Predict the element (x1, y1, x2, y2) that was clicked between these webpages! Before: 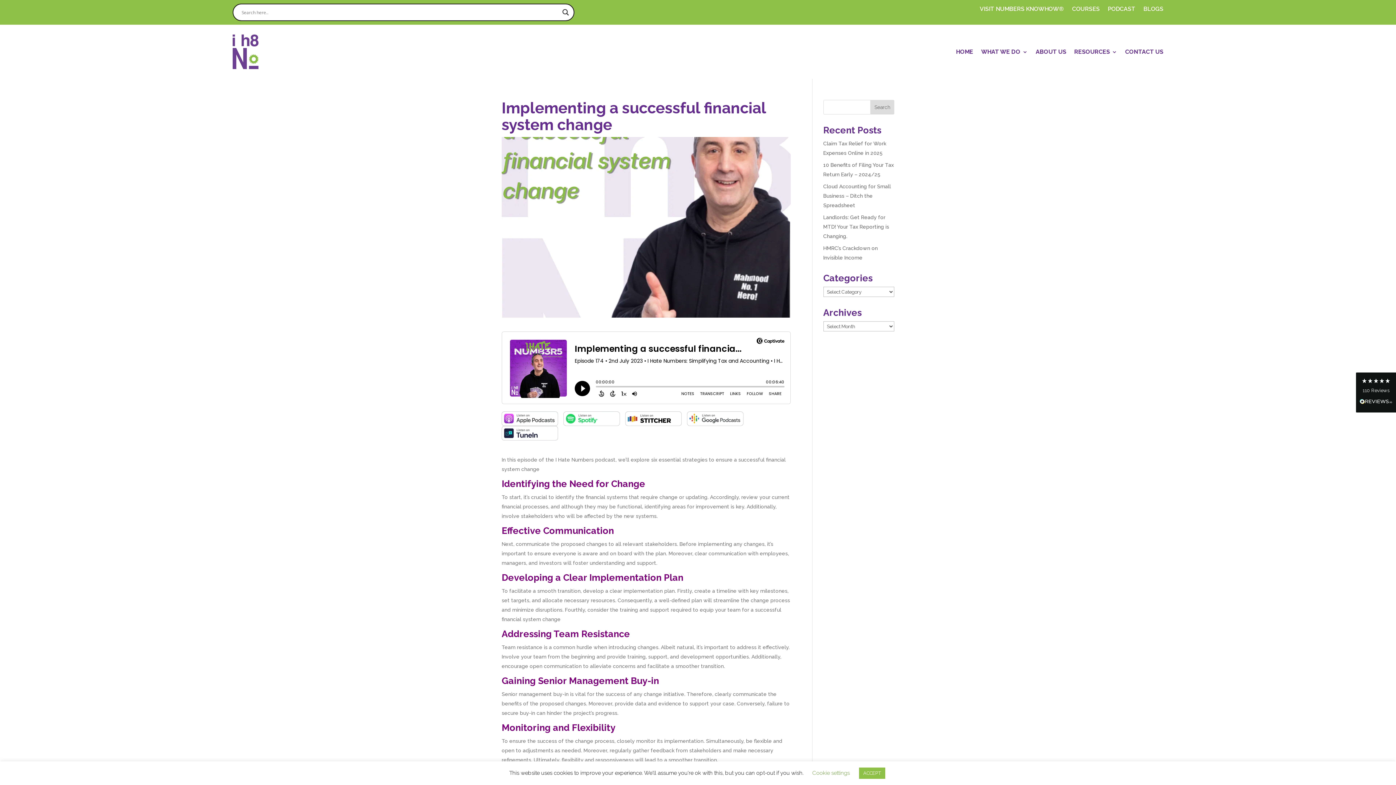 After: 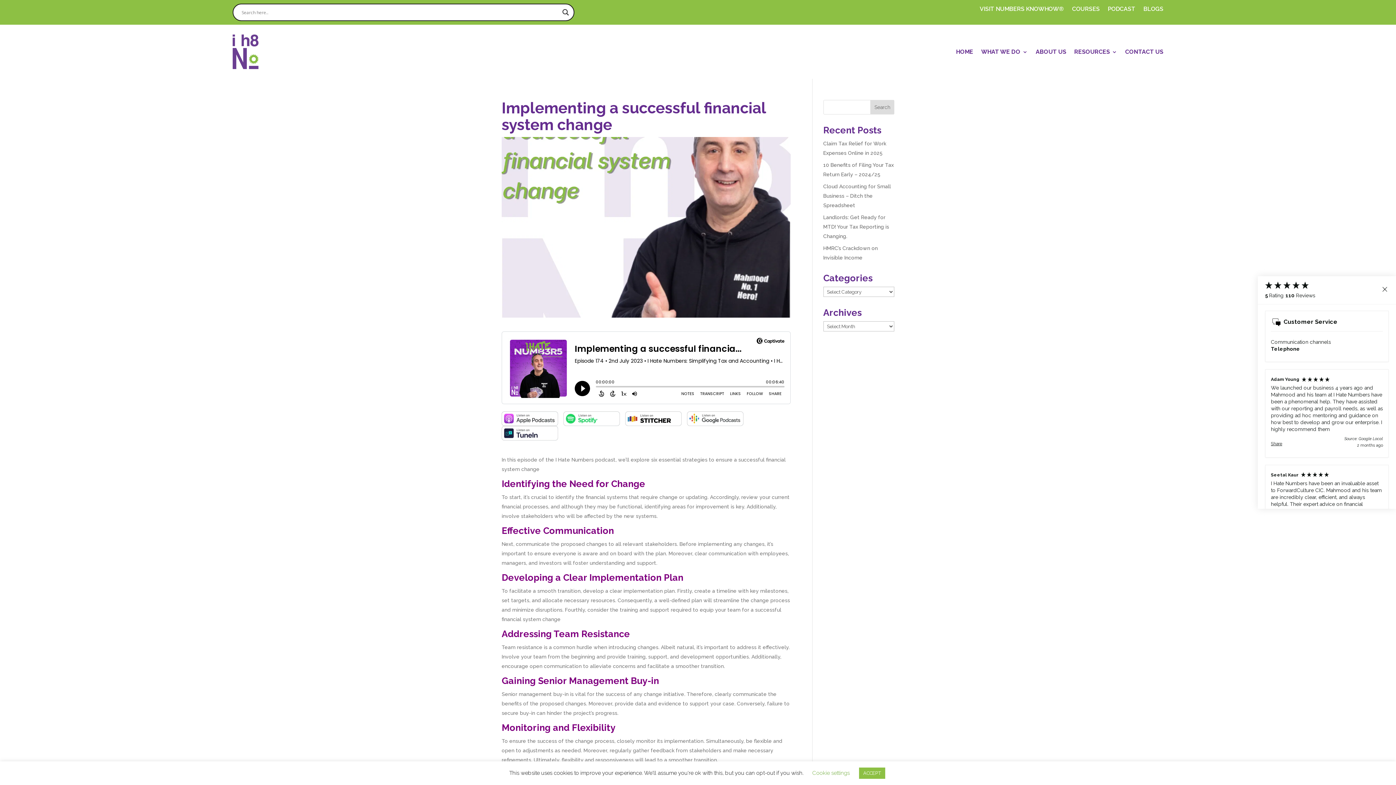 Action: bbox: (1356, 372, 1396, 412) label: 110 Reviews